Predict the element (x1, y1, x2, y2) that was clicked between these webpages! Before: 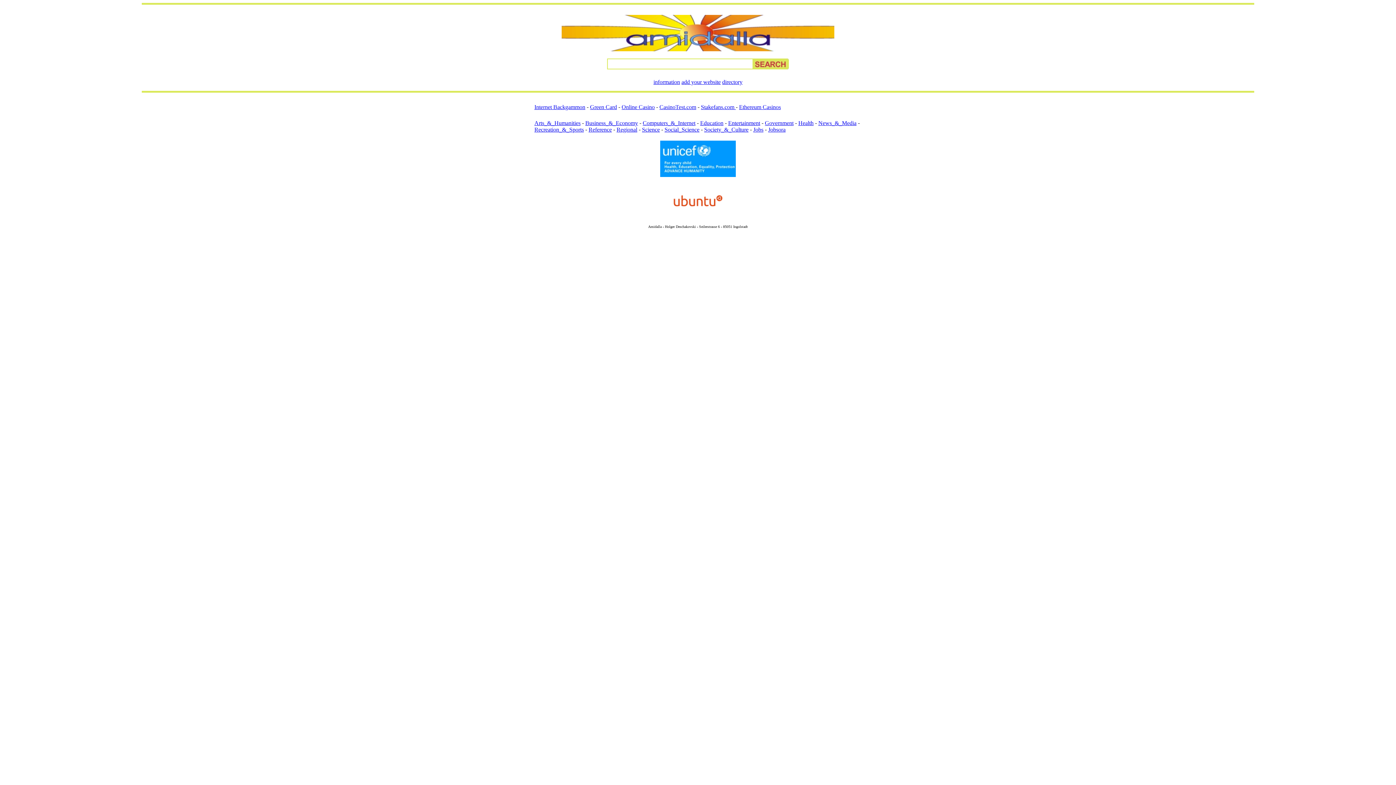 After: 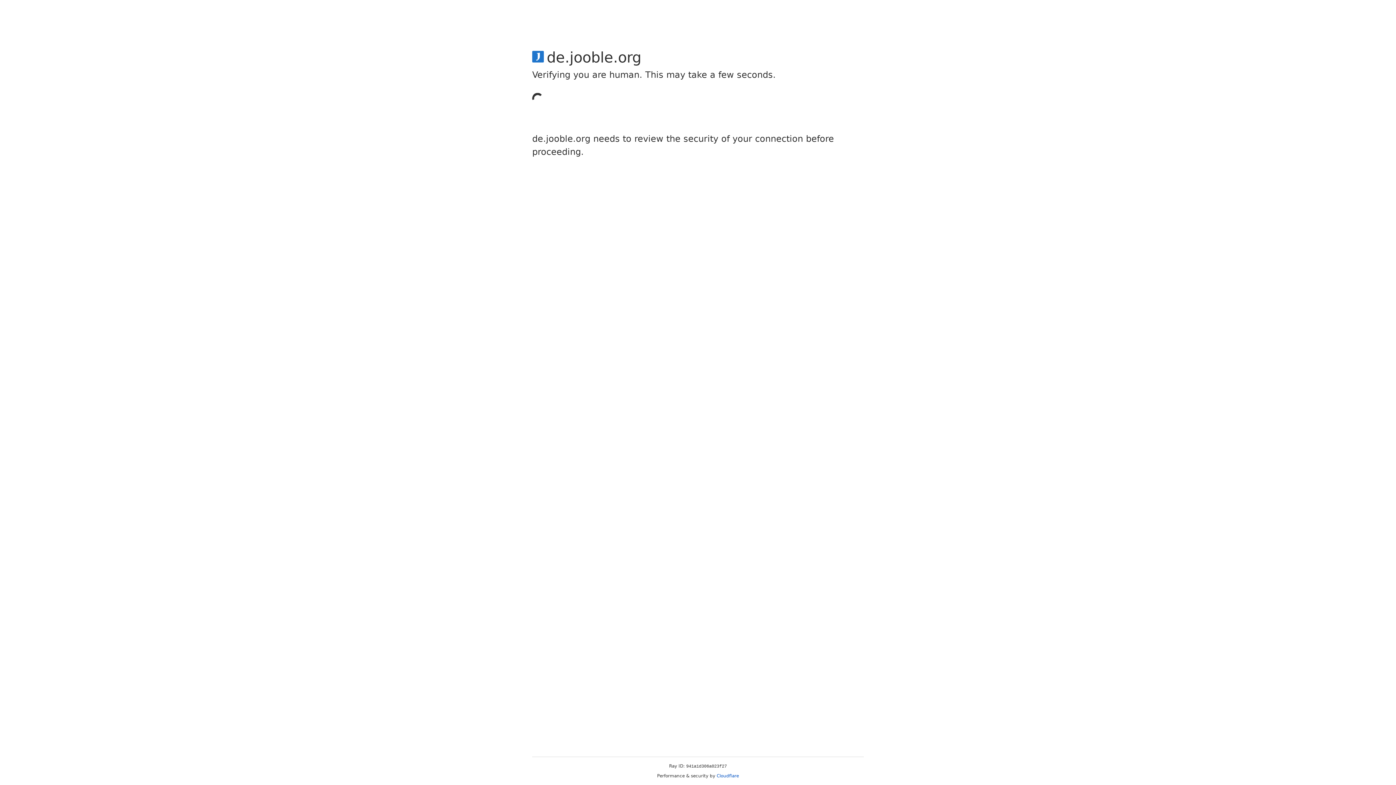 Action: bbox: (753, 126, 763, 132) label: Jobs